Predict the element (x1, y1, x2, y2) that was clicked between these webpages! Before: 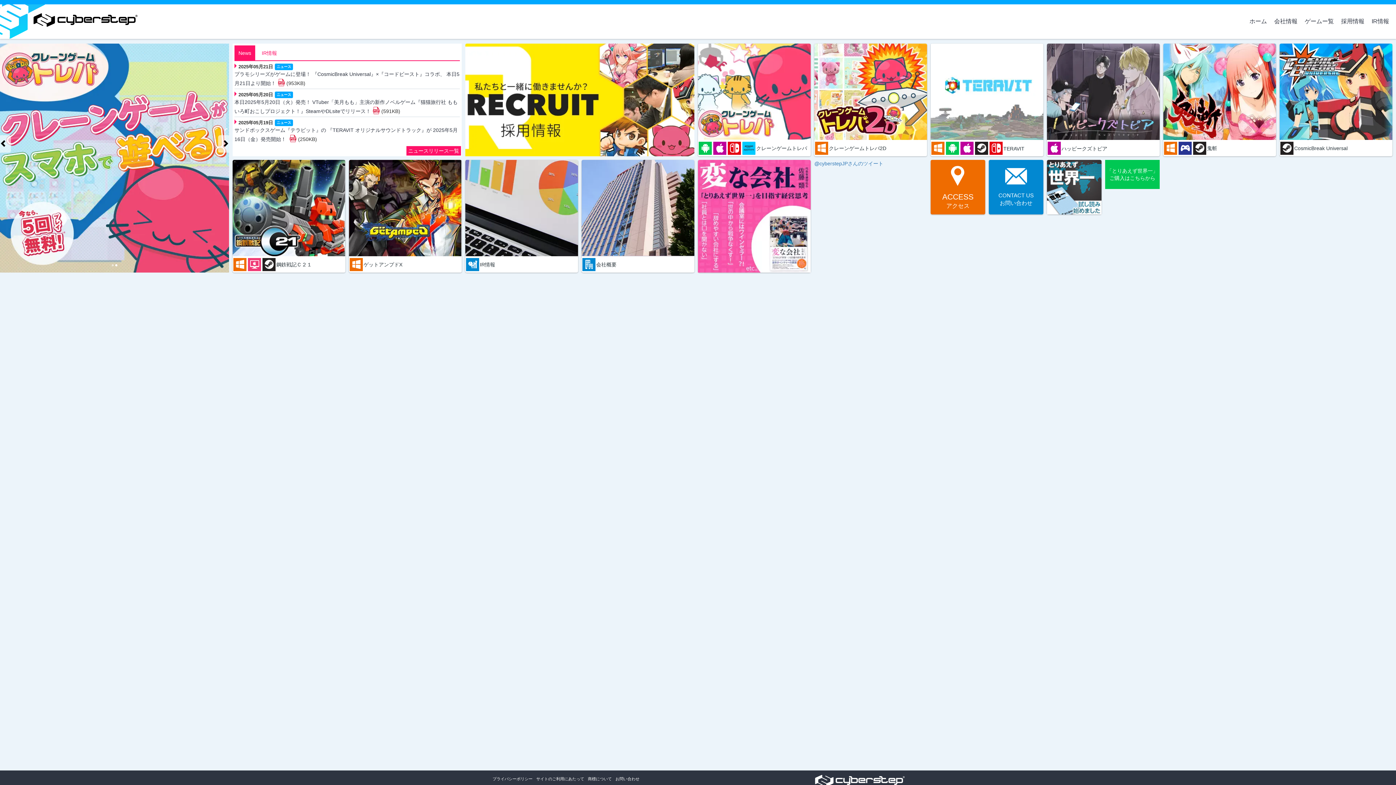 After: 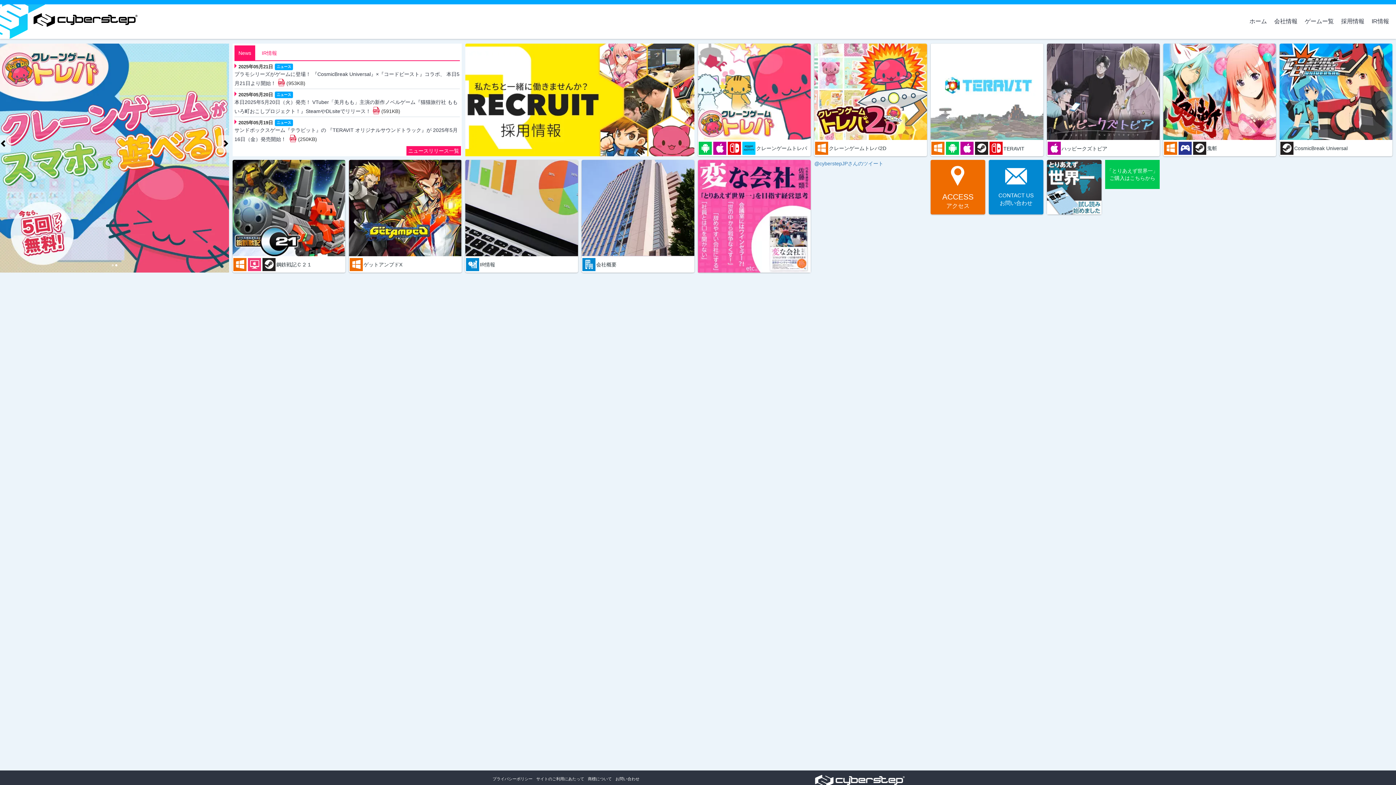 Action: bbox: (1249, 12, 1267, 30) label: ホーム